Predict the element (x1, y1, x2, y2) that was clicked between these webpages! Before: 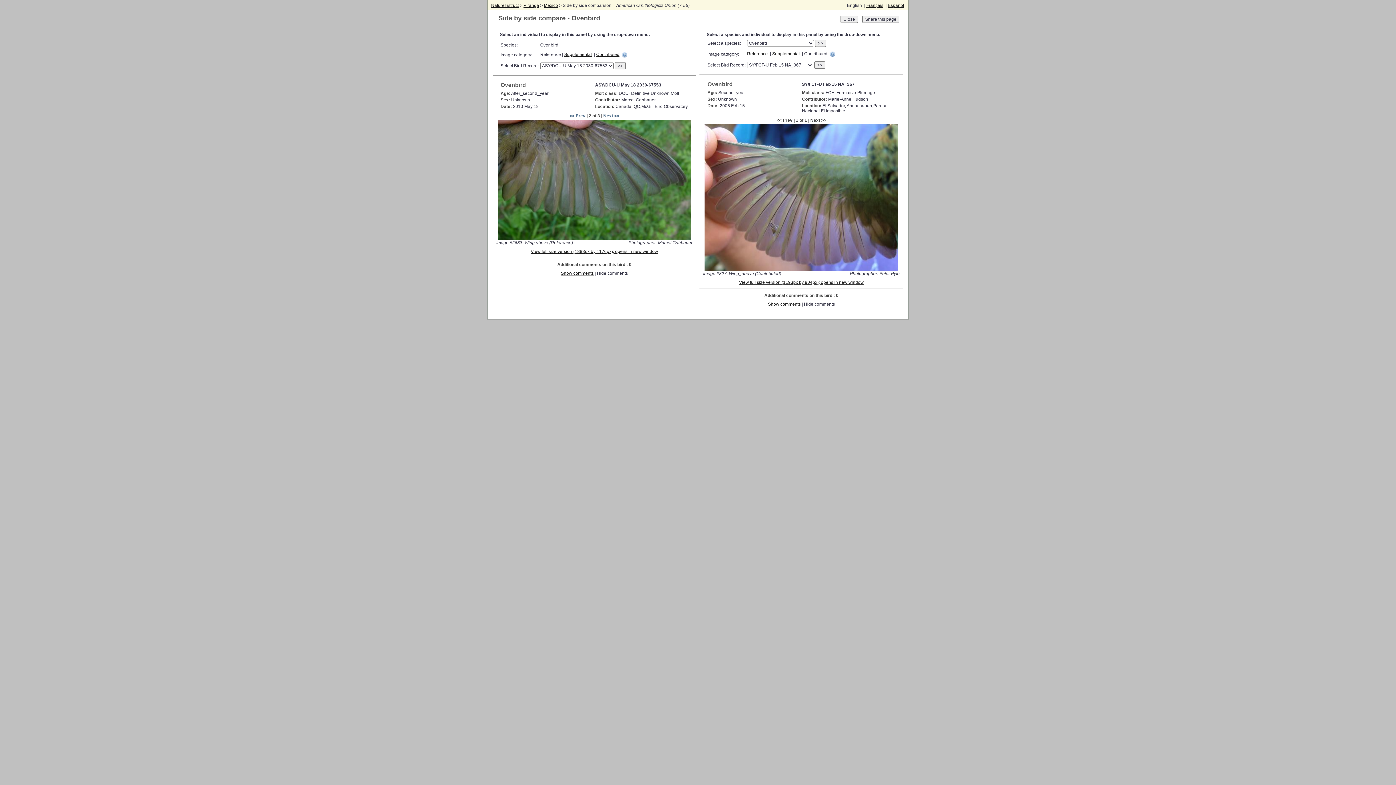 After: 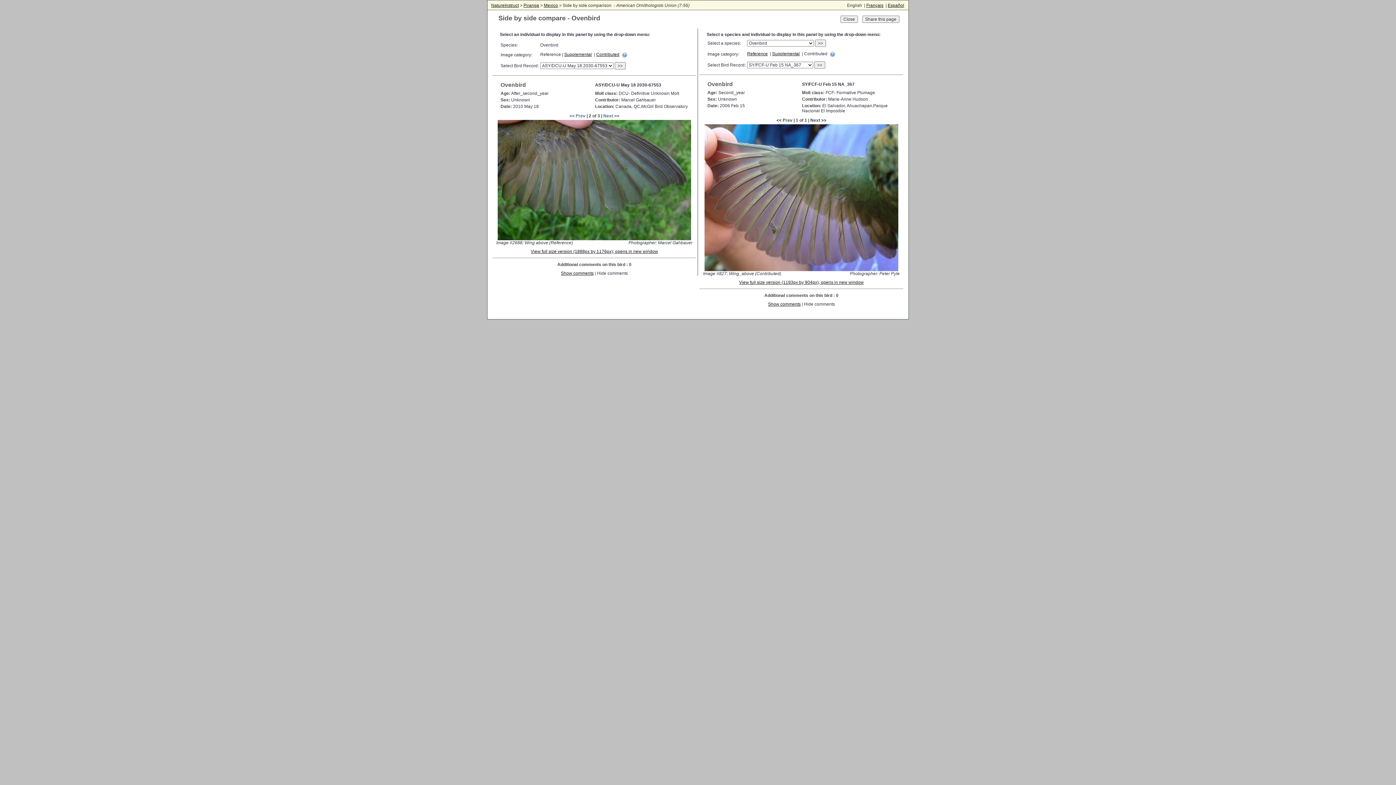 Action: label: >> bbox: (614, 62, 625, 69)